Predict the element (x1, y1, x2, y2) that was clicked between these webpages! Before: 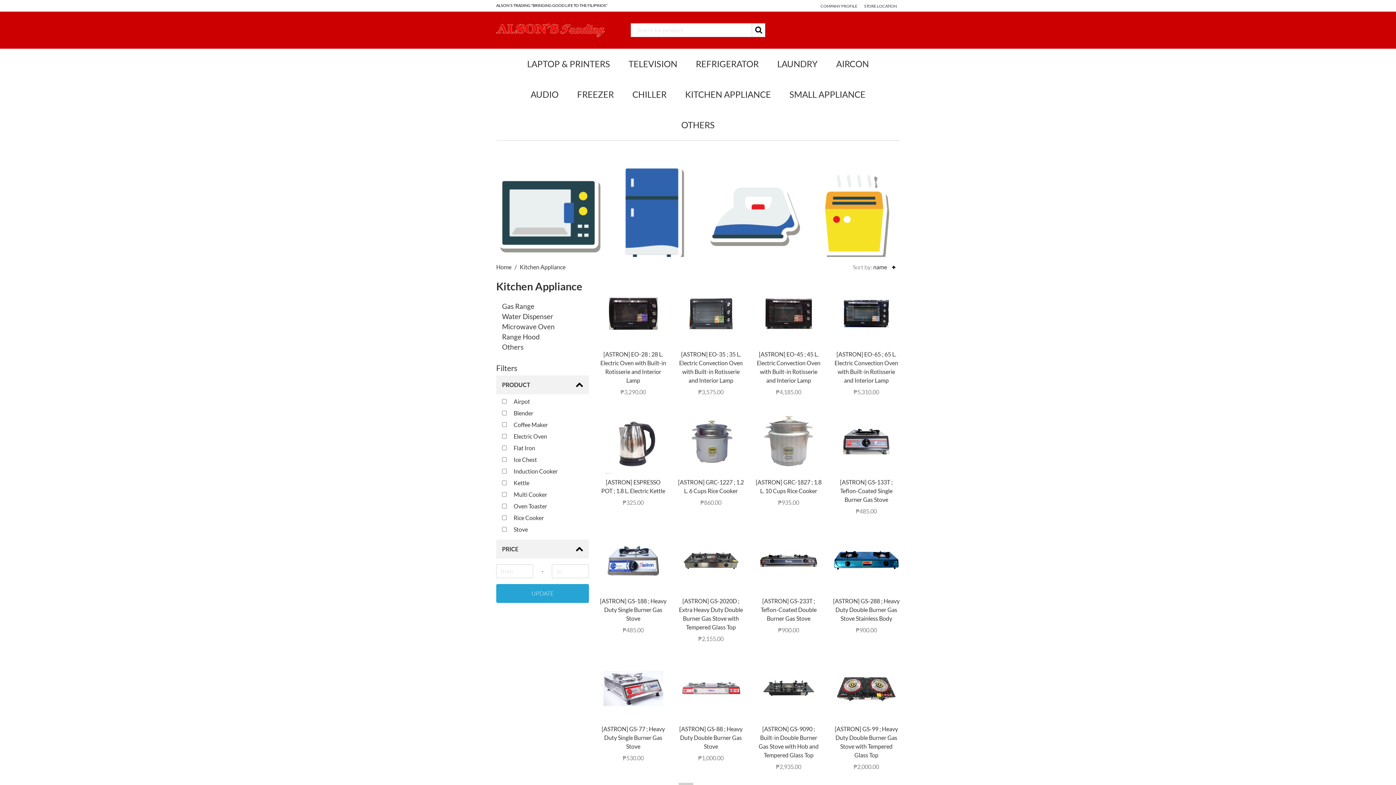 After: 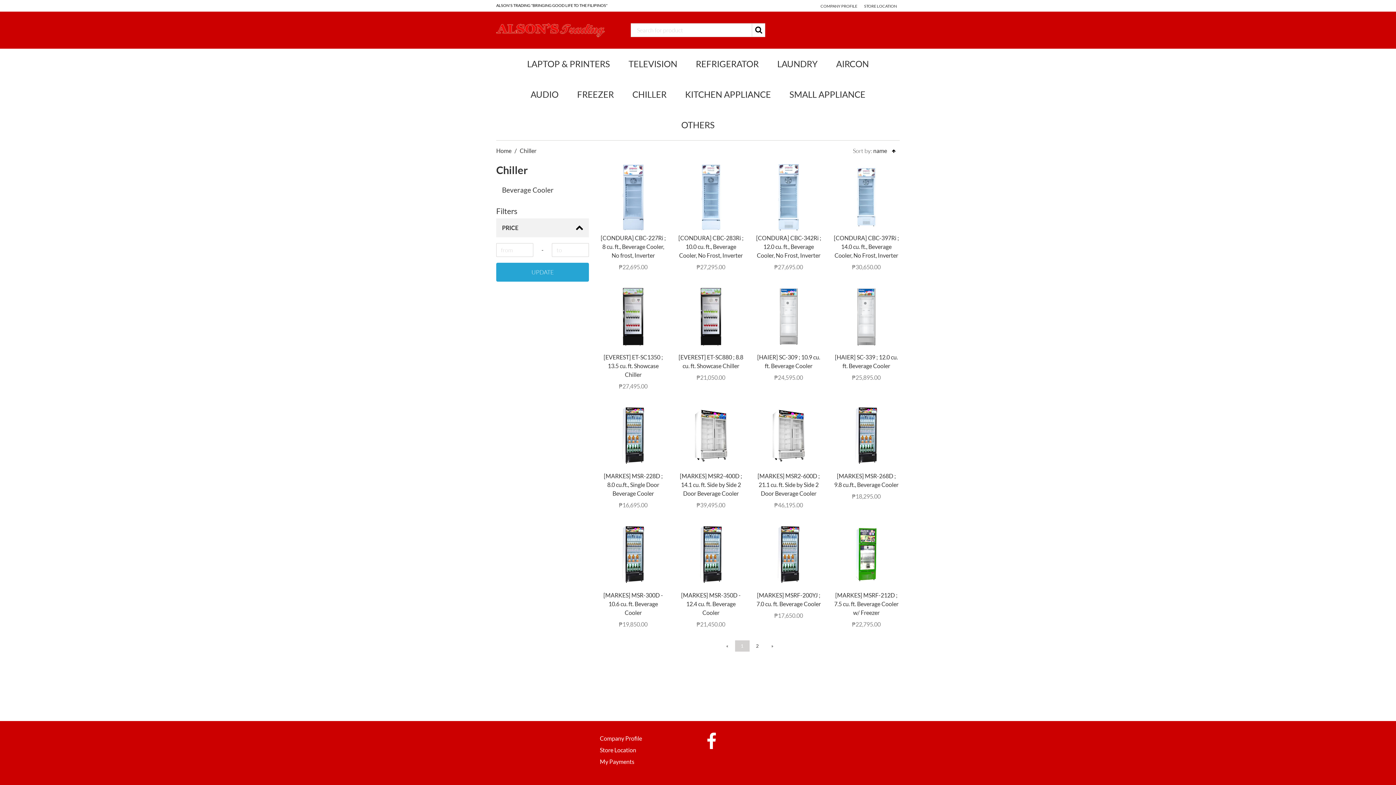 Action: label: CHILLER bbox: (623, 79, 675, 109)